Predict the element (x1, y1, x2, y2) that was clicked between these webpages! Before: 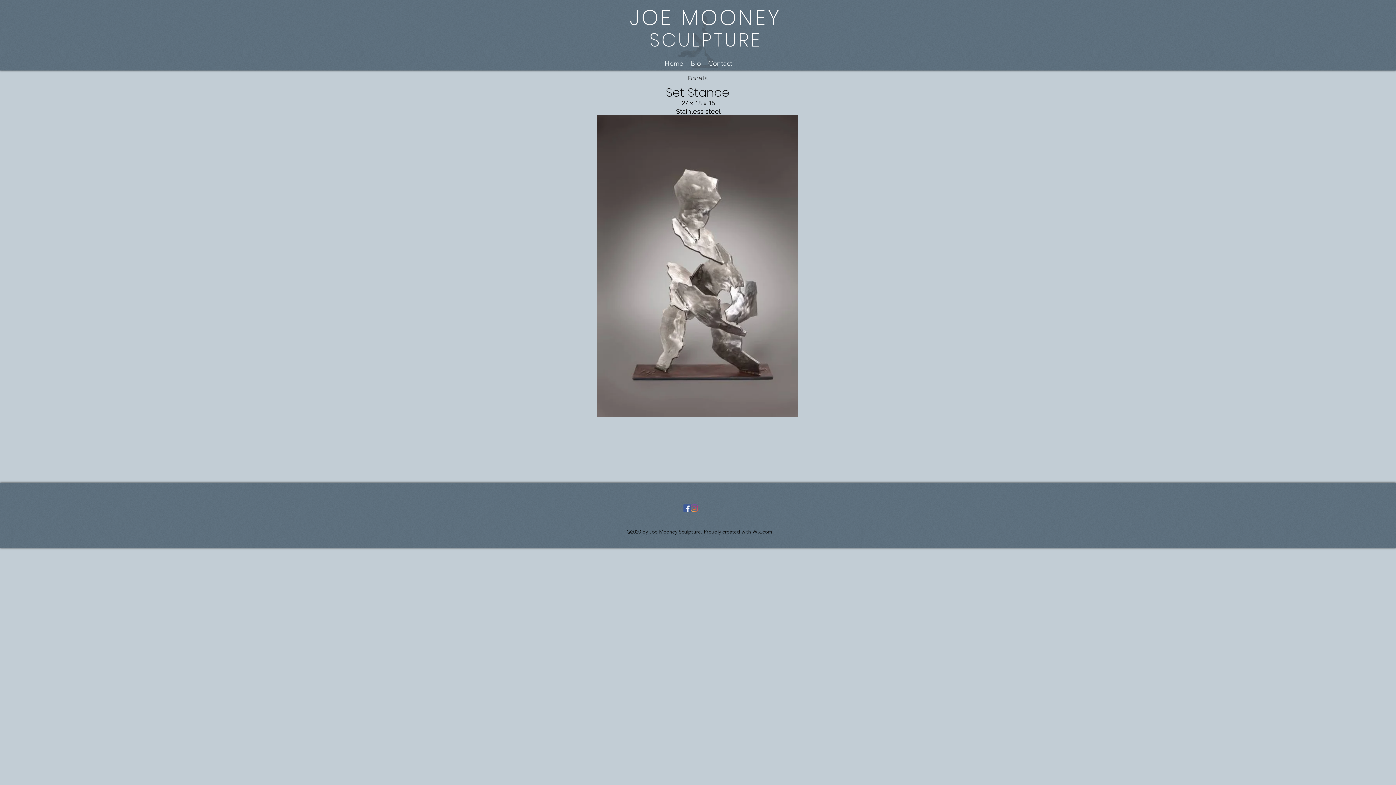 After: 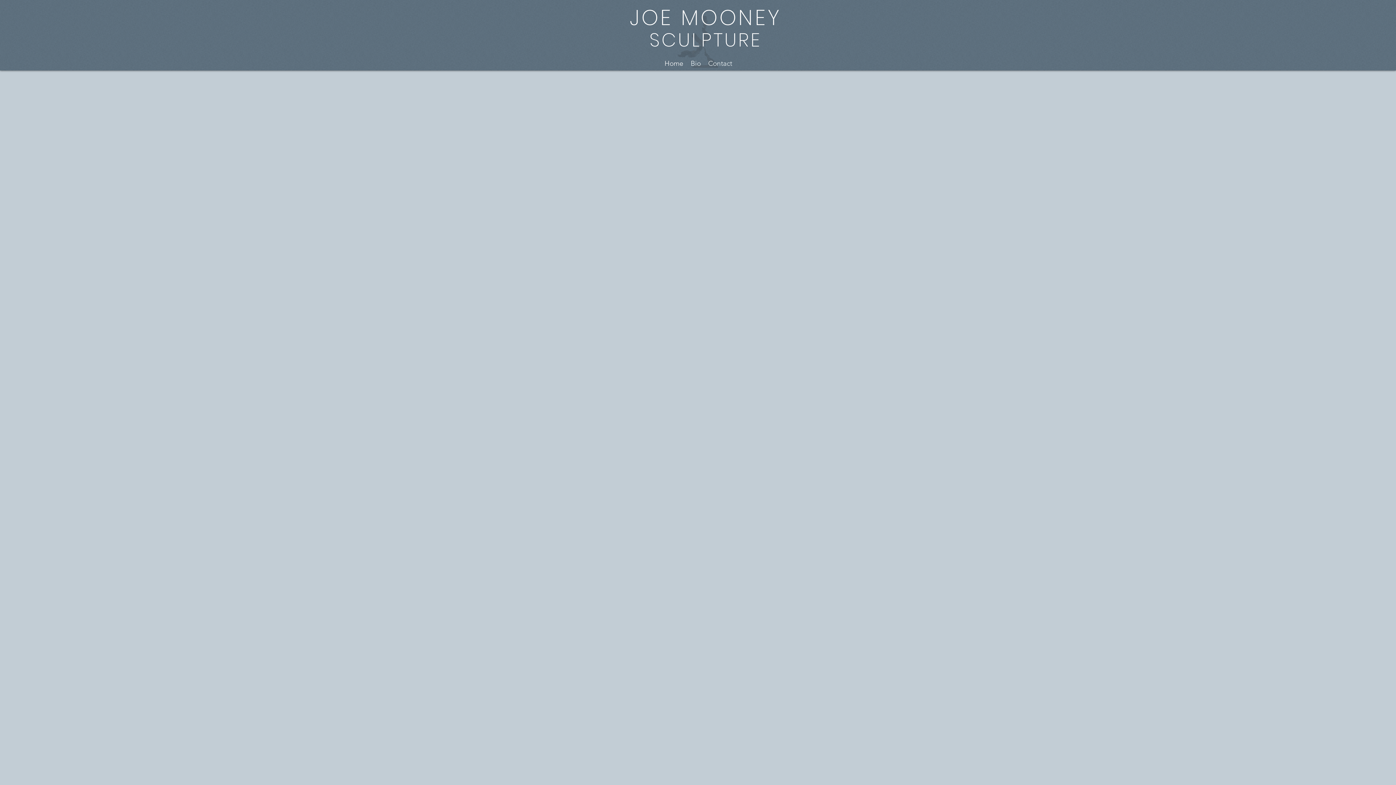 Action: bbox: (629, 2, 781, 32) label: JOE MOONEY 